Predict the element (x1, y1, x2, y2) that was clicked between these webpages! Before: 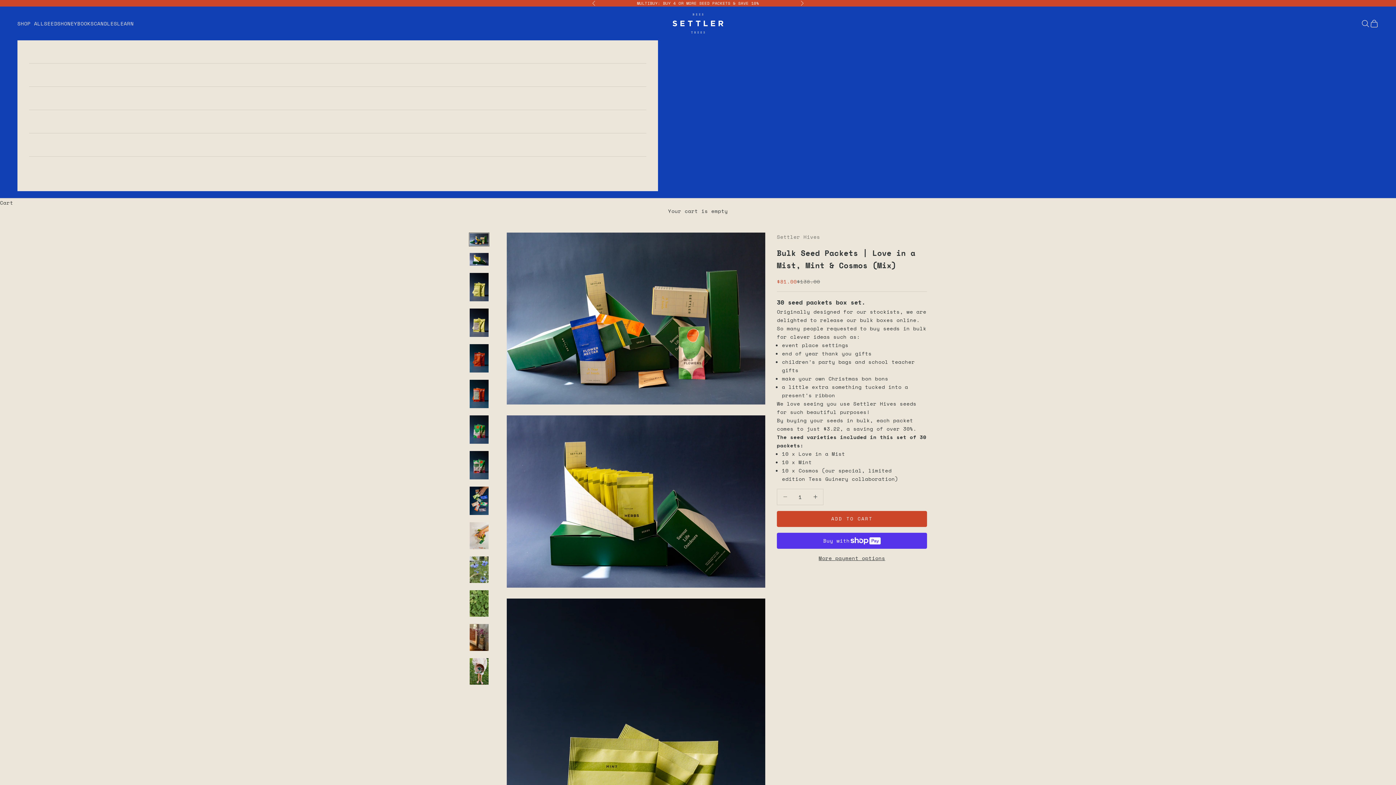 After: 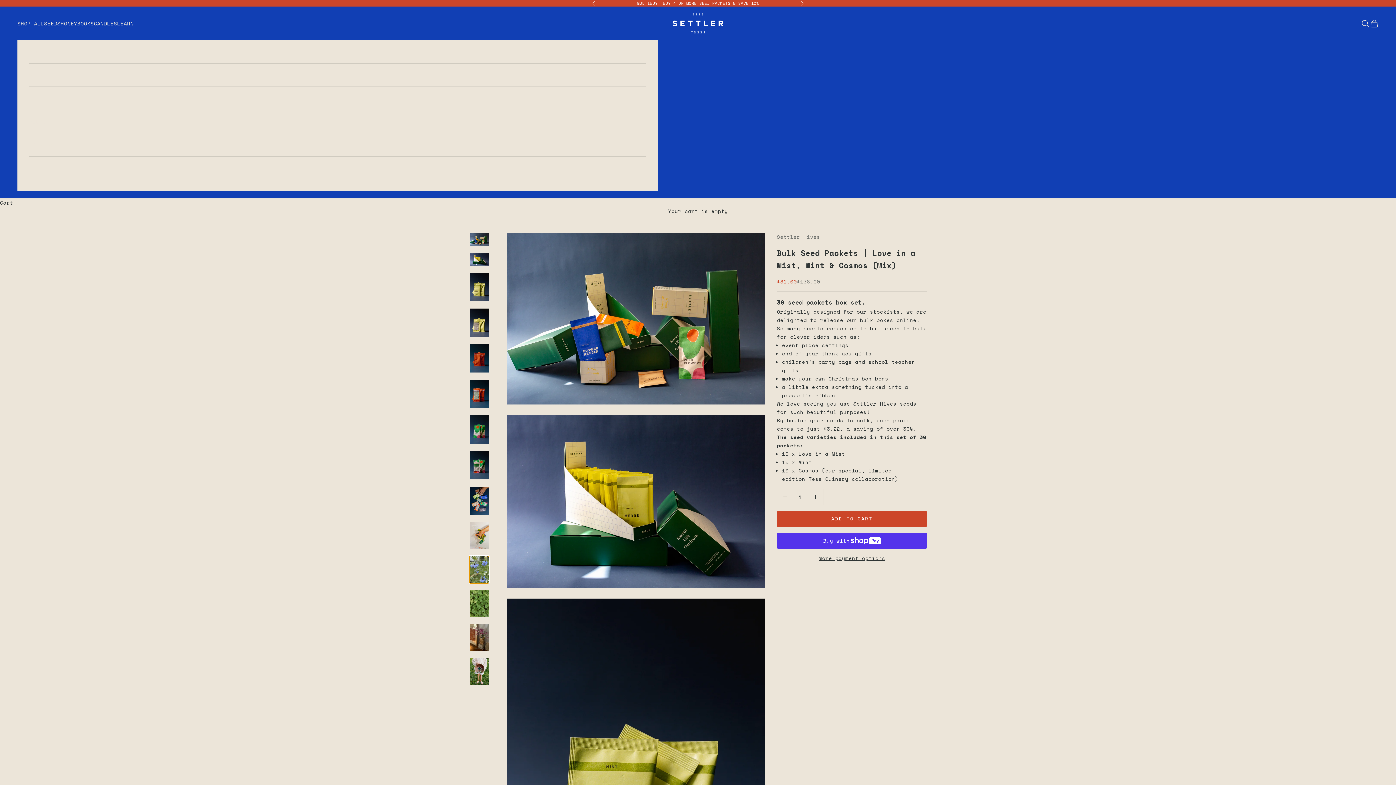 Action: label: Go to item 11 bbox: (469, 555, 489, 583)